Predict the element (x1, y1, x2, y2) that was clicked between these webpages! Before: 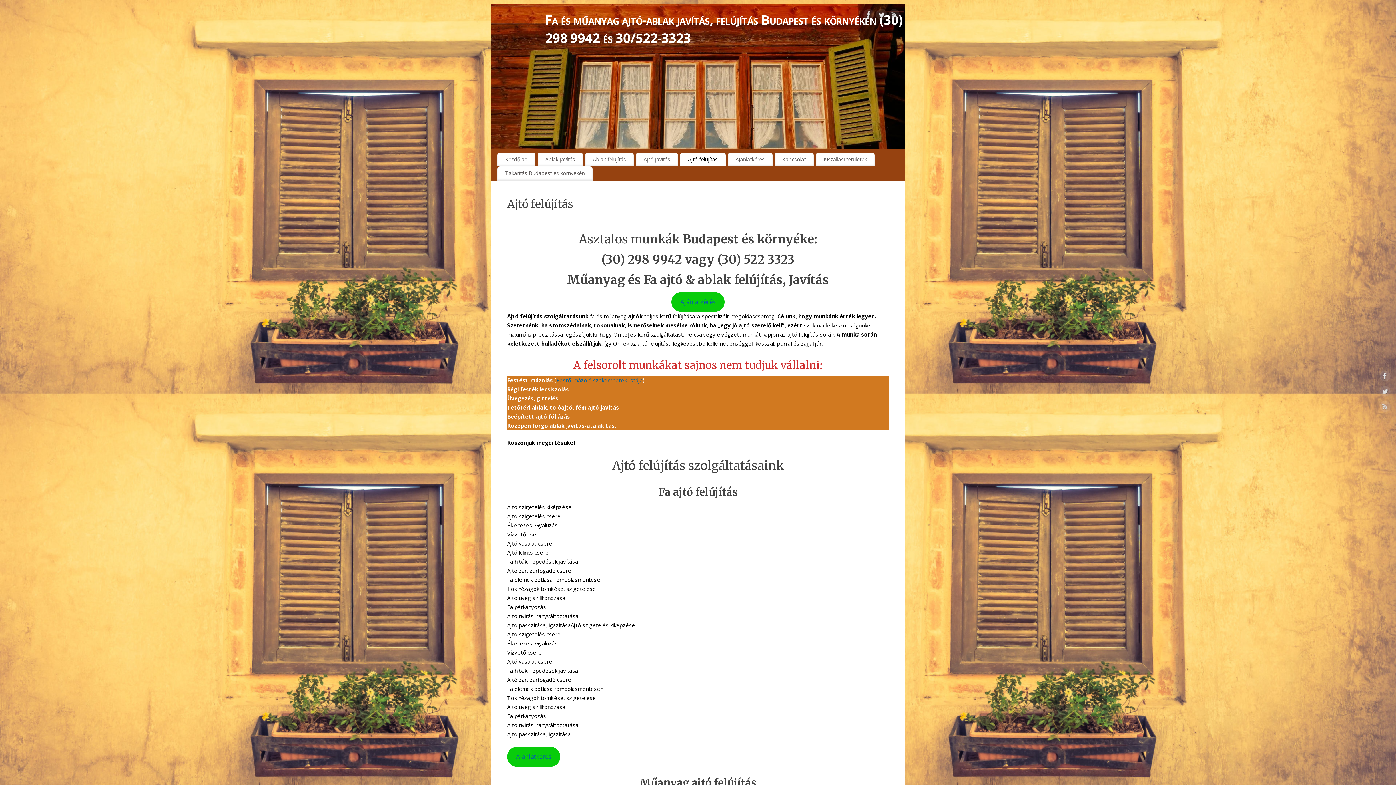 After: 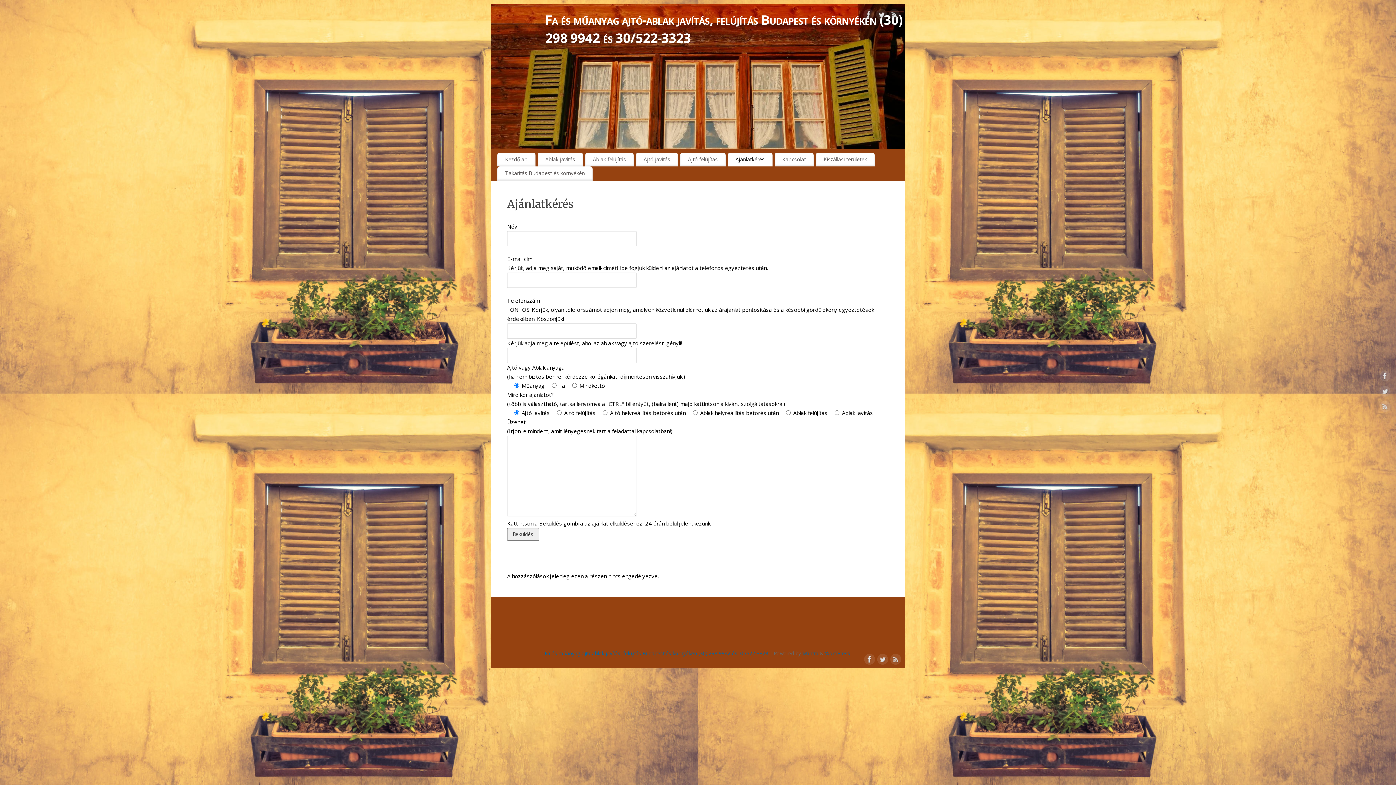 Action: bbox: (727, 152, 772, 166) label: Ajánlatkérés